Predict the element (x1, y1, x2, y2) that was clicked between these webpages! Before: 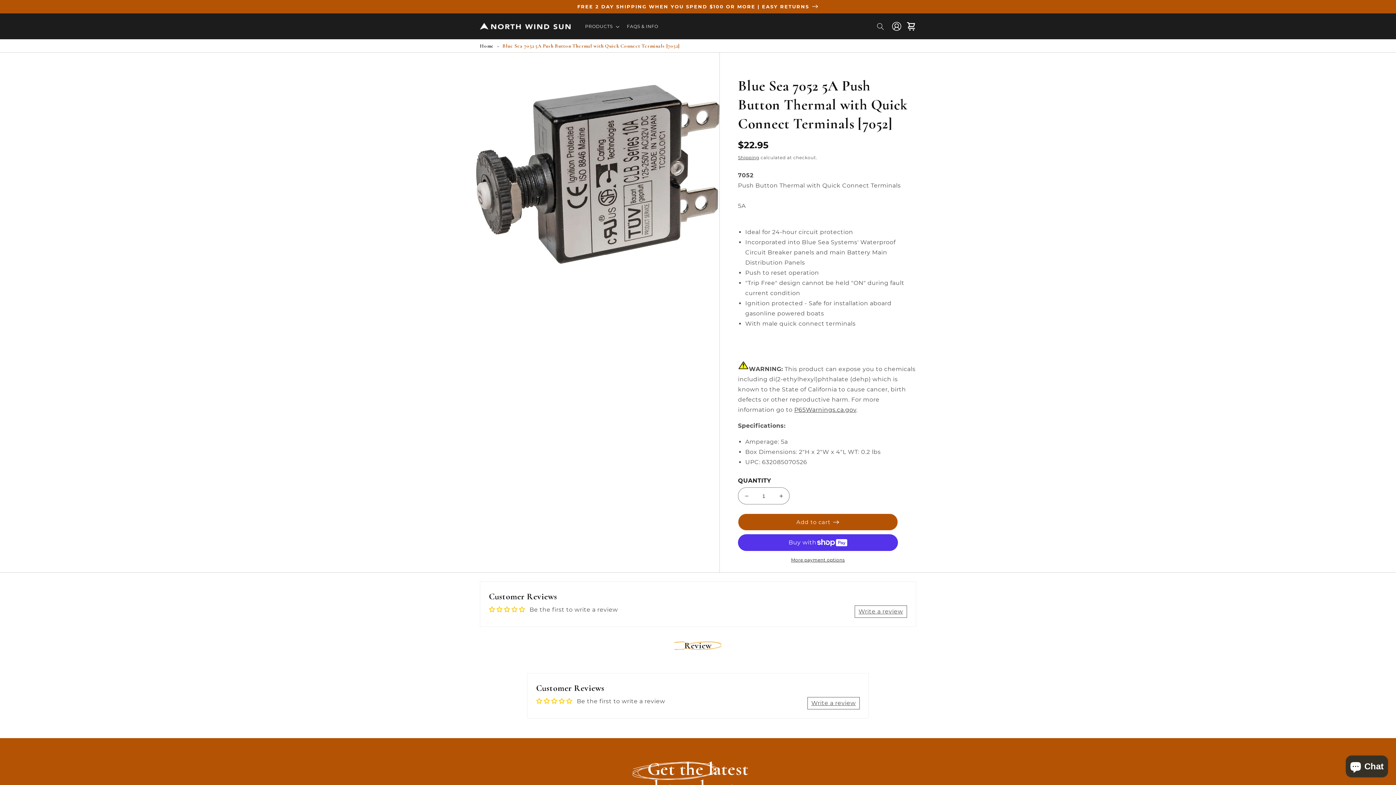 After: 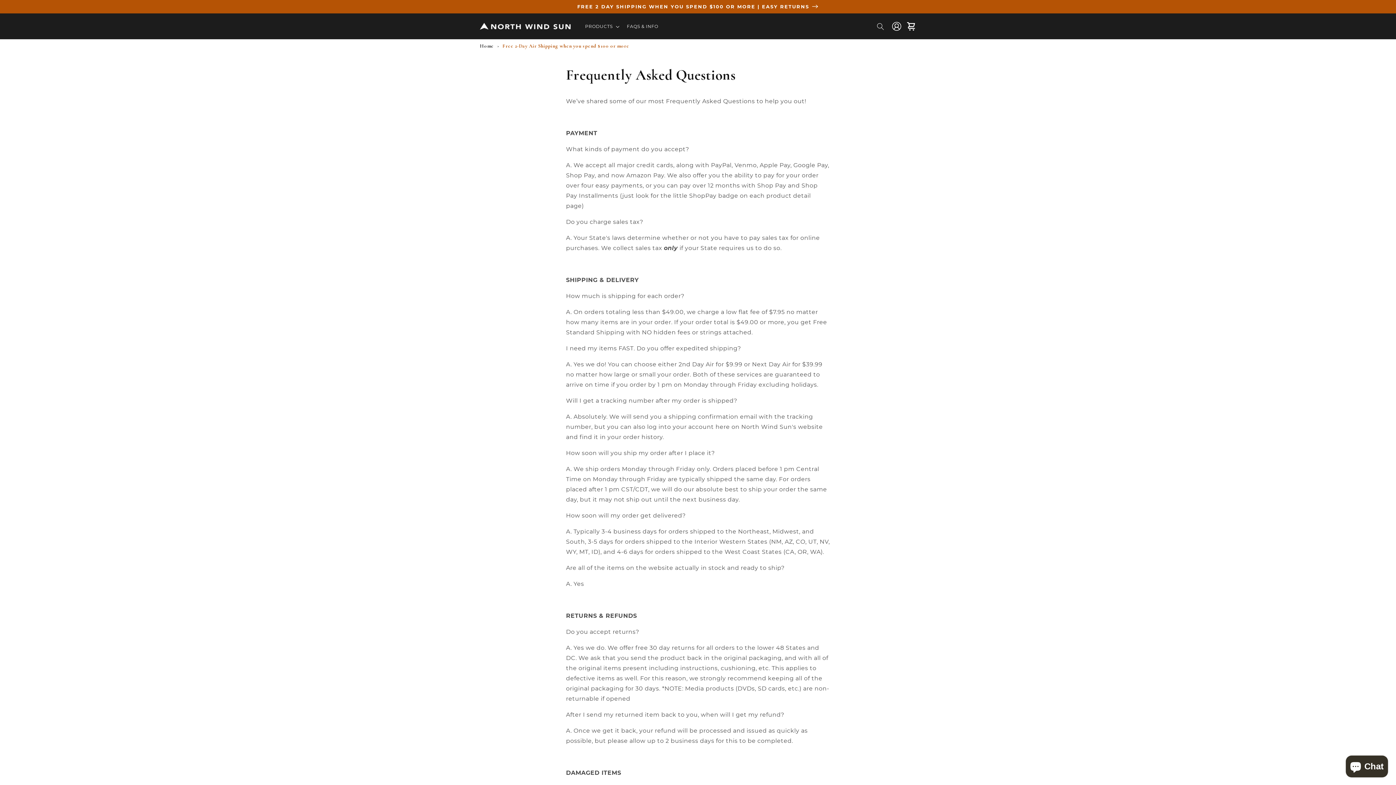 Action: bbox: (0, 0, 1396, 13) label: FREE 2 DAY SHIPPING WHEN YOU SPEND $100 OR MORE | EASY RETURNS 